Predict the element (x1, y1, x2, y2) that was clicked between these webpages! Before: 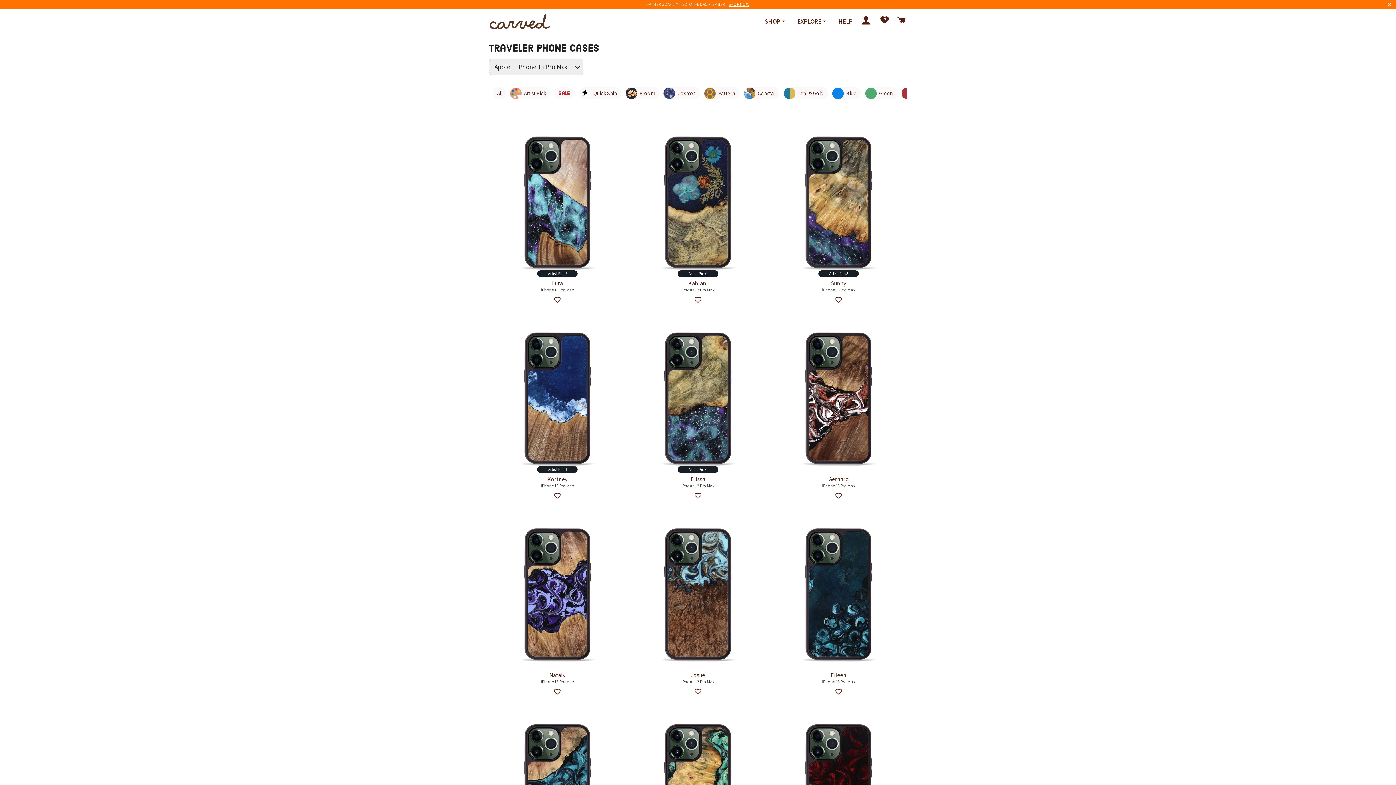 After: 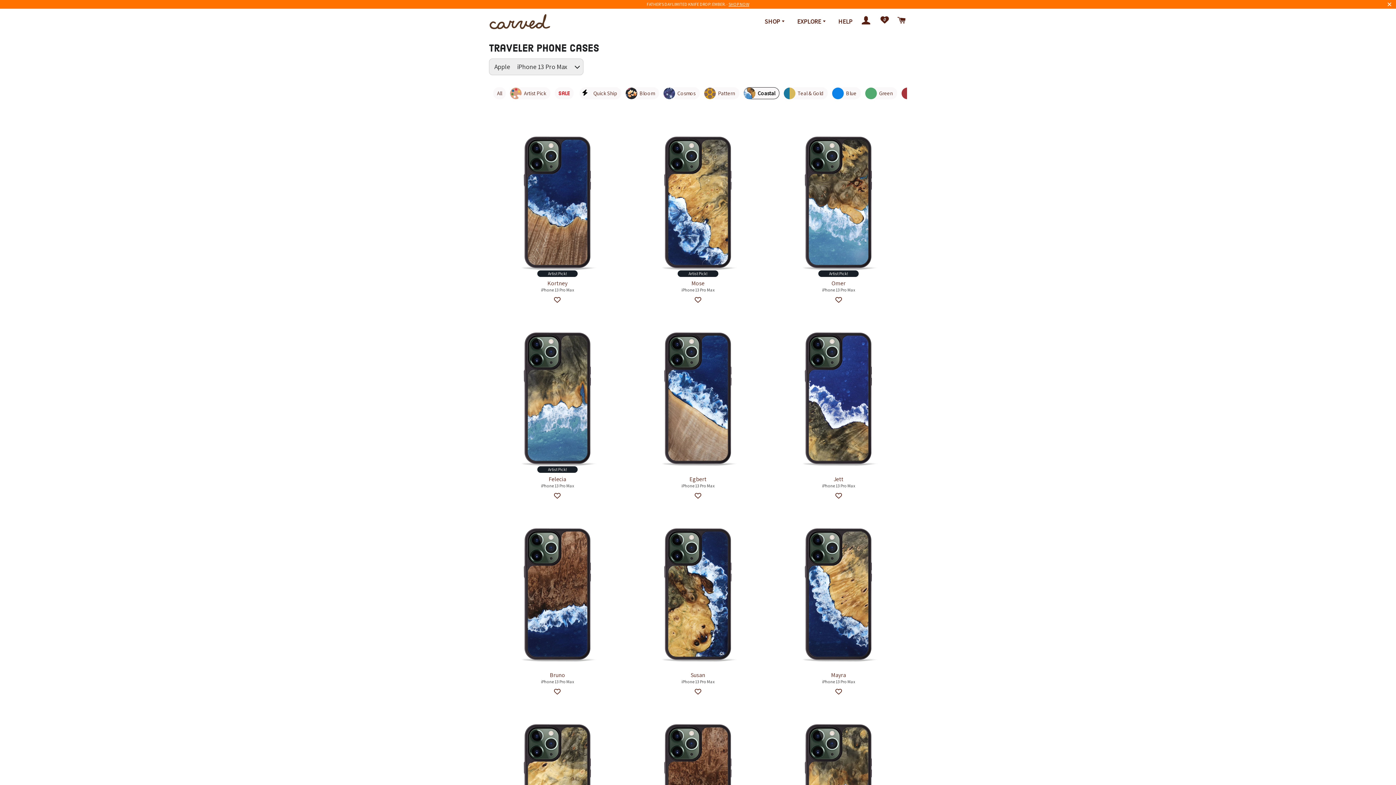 Action: label: Coastal bbox: (744, 87, 779, 99)